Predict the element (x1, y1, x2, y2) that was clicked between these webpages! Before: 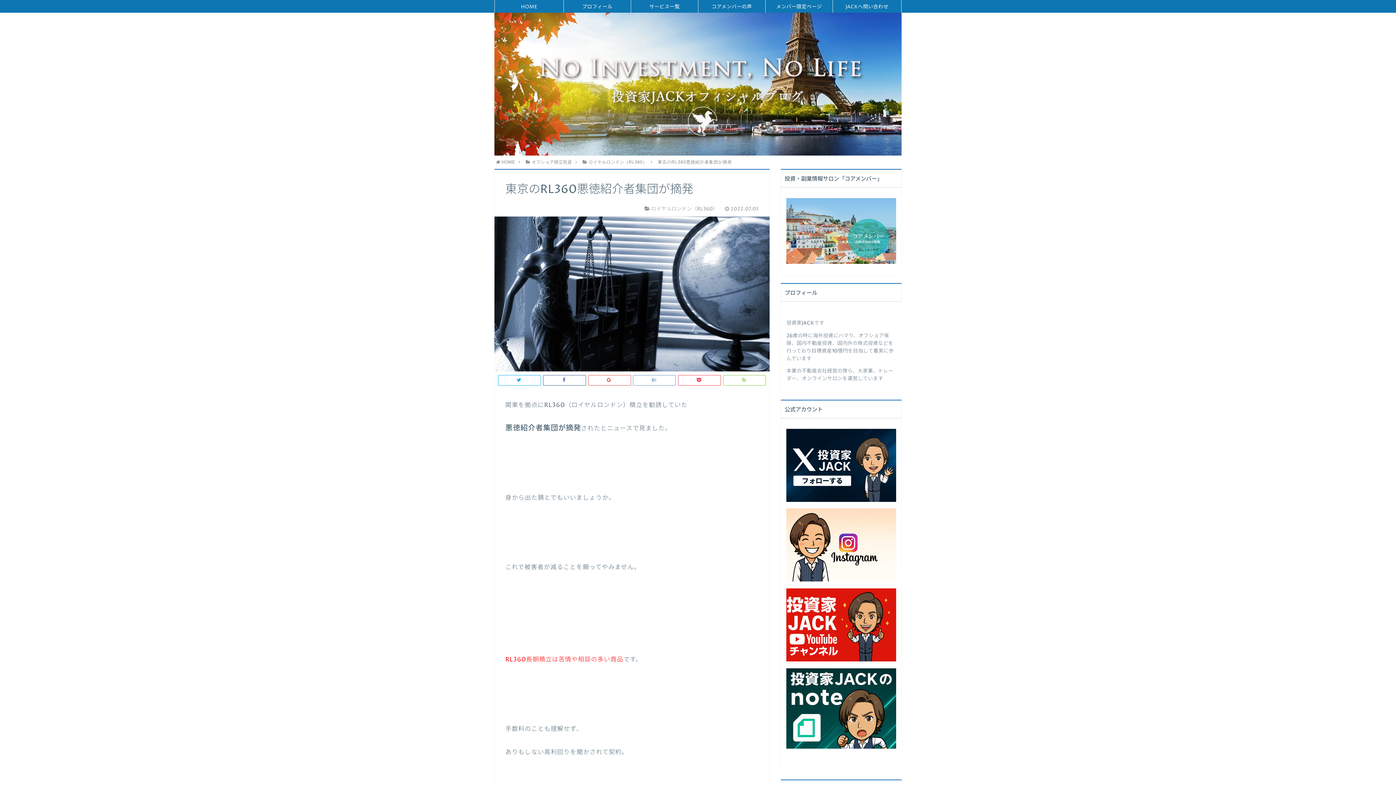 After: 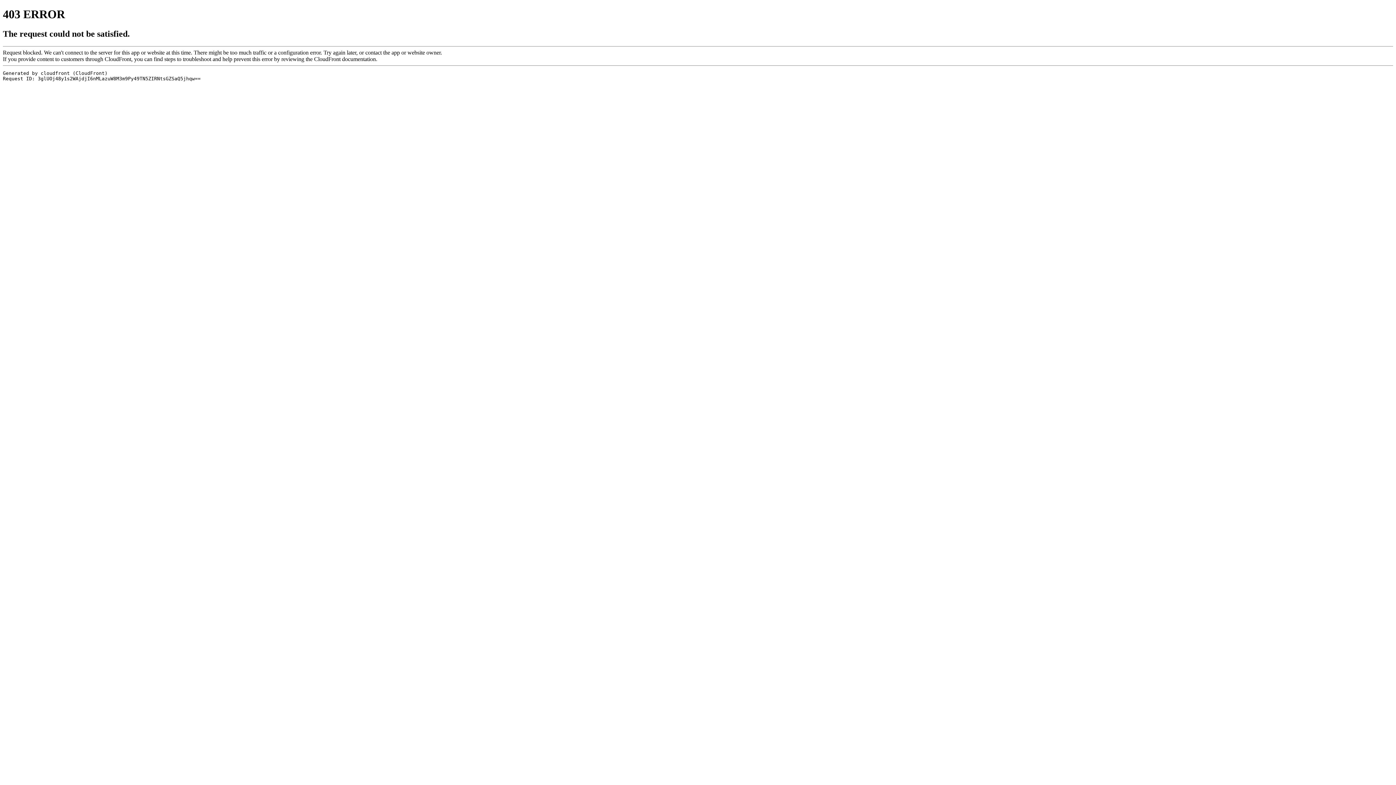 Action: bbox: (786, 744, 896, 750)